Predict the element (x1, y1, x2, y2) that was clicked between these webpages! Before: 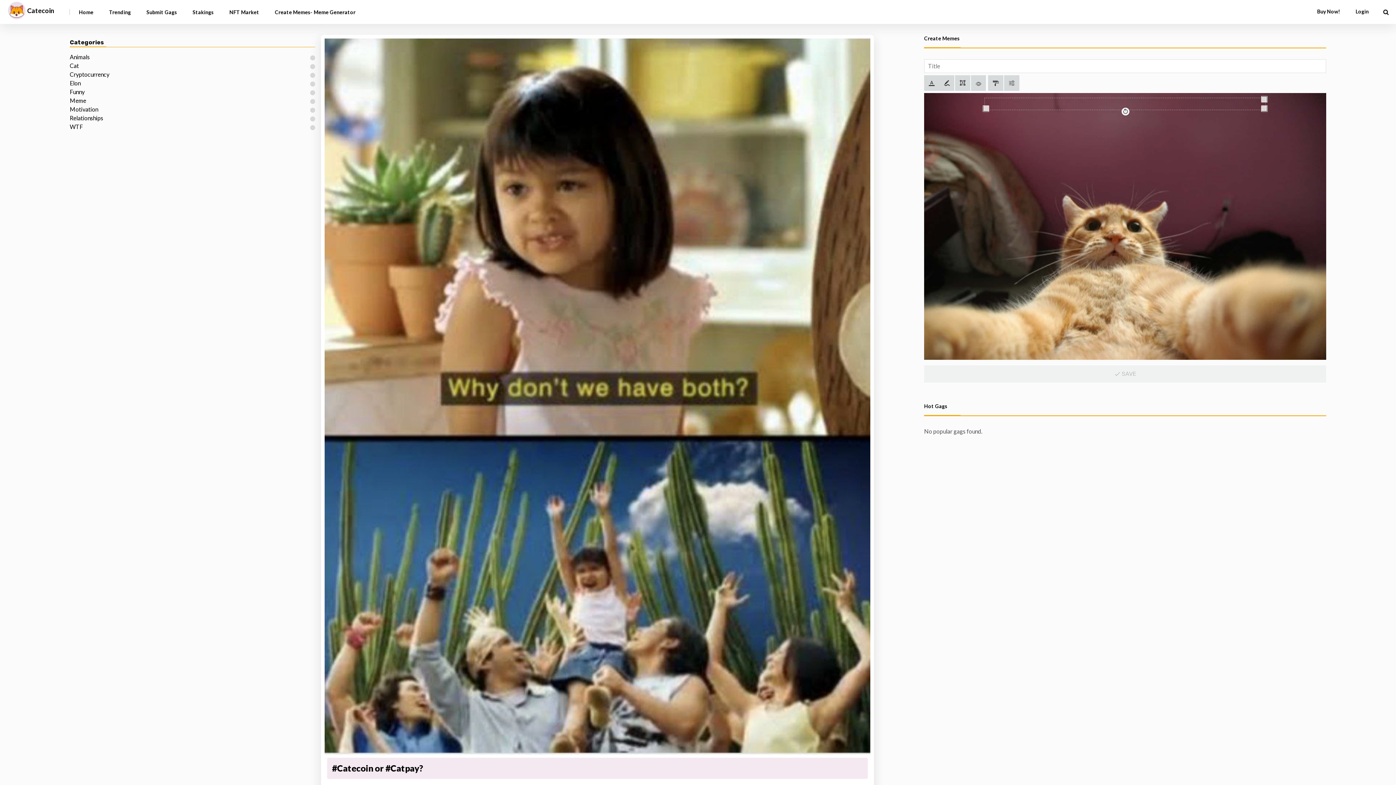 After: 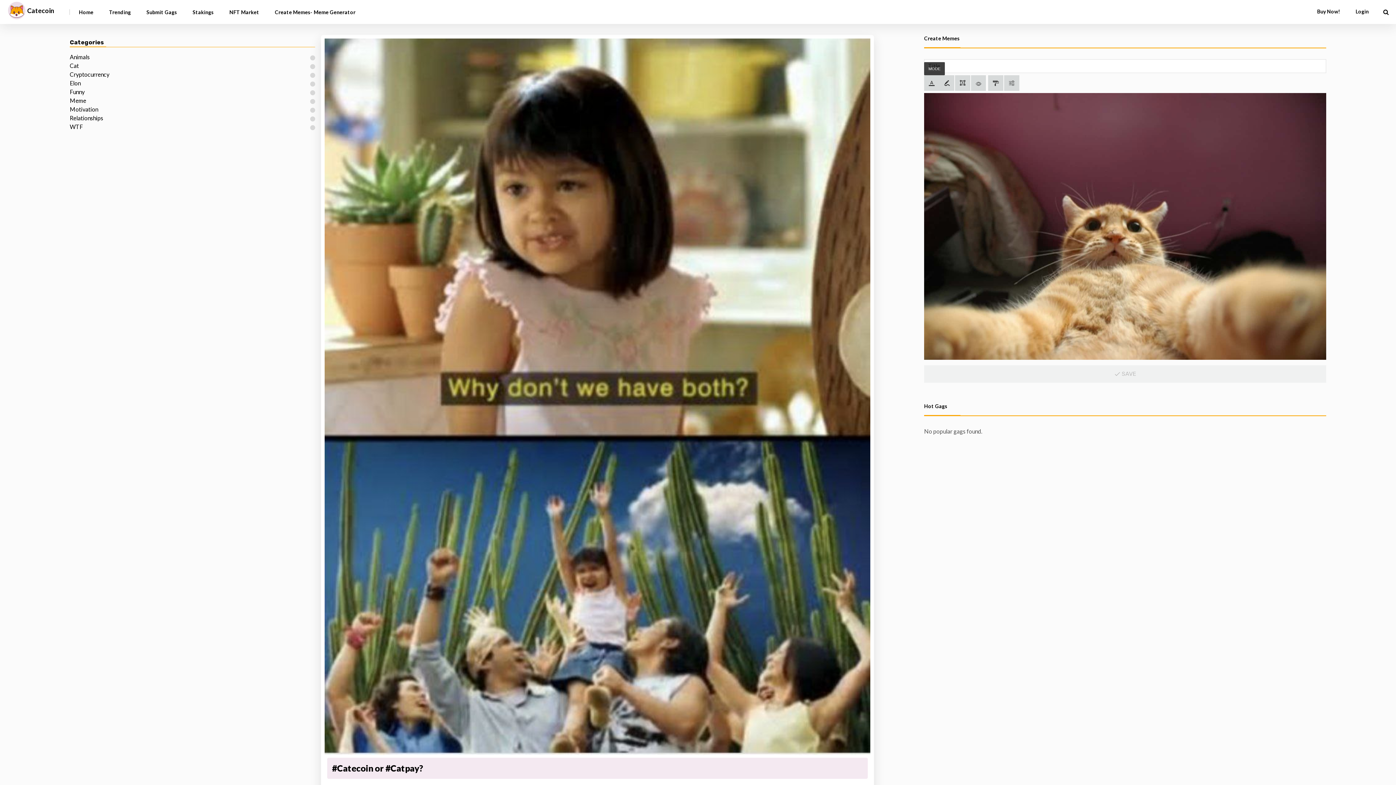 Action: bbox: (939, 75, 954, 90)